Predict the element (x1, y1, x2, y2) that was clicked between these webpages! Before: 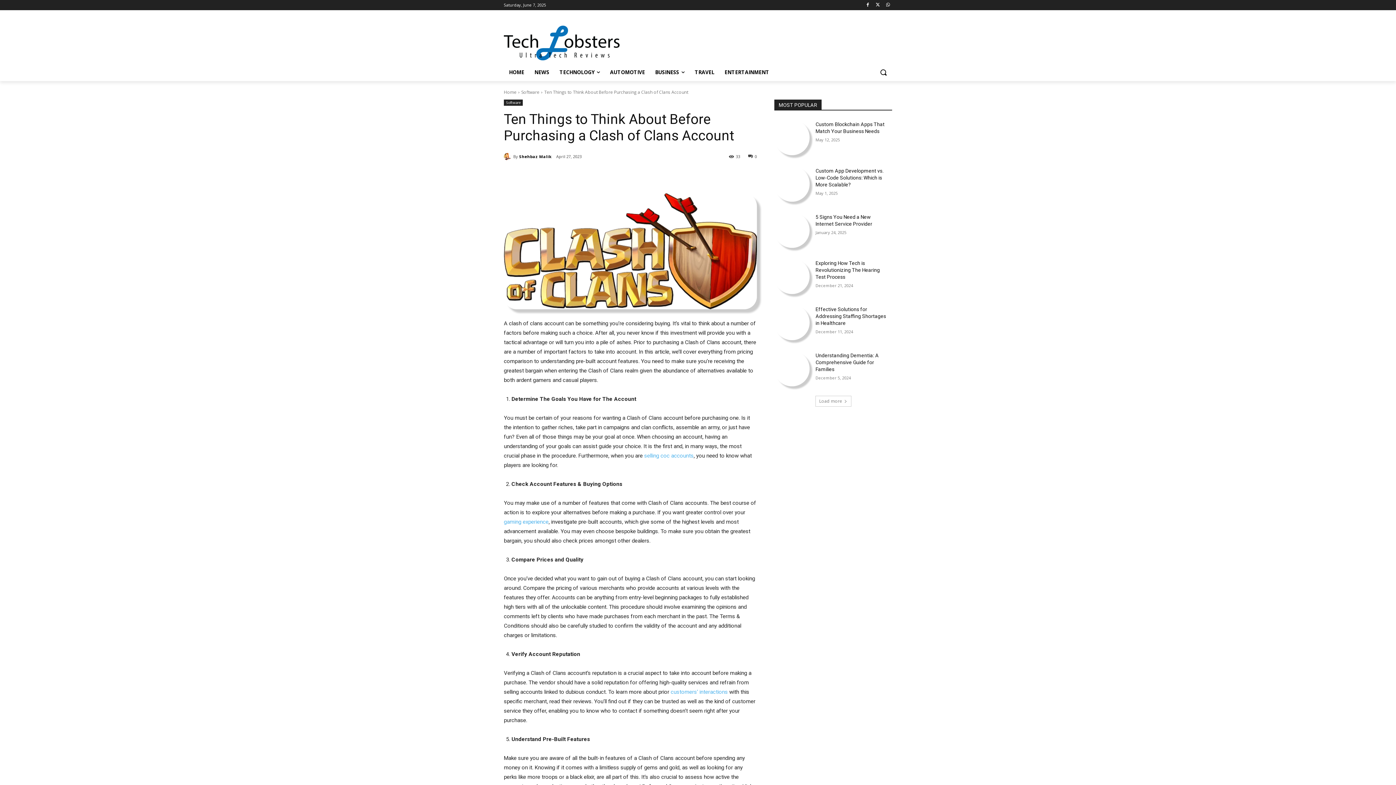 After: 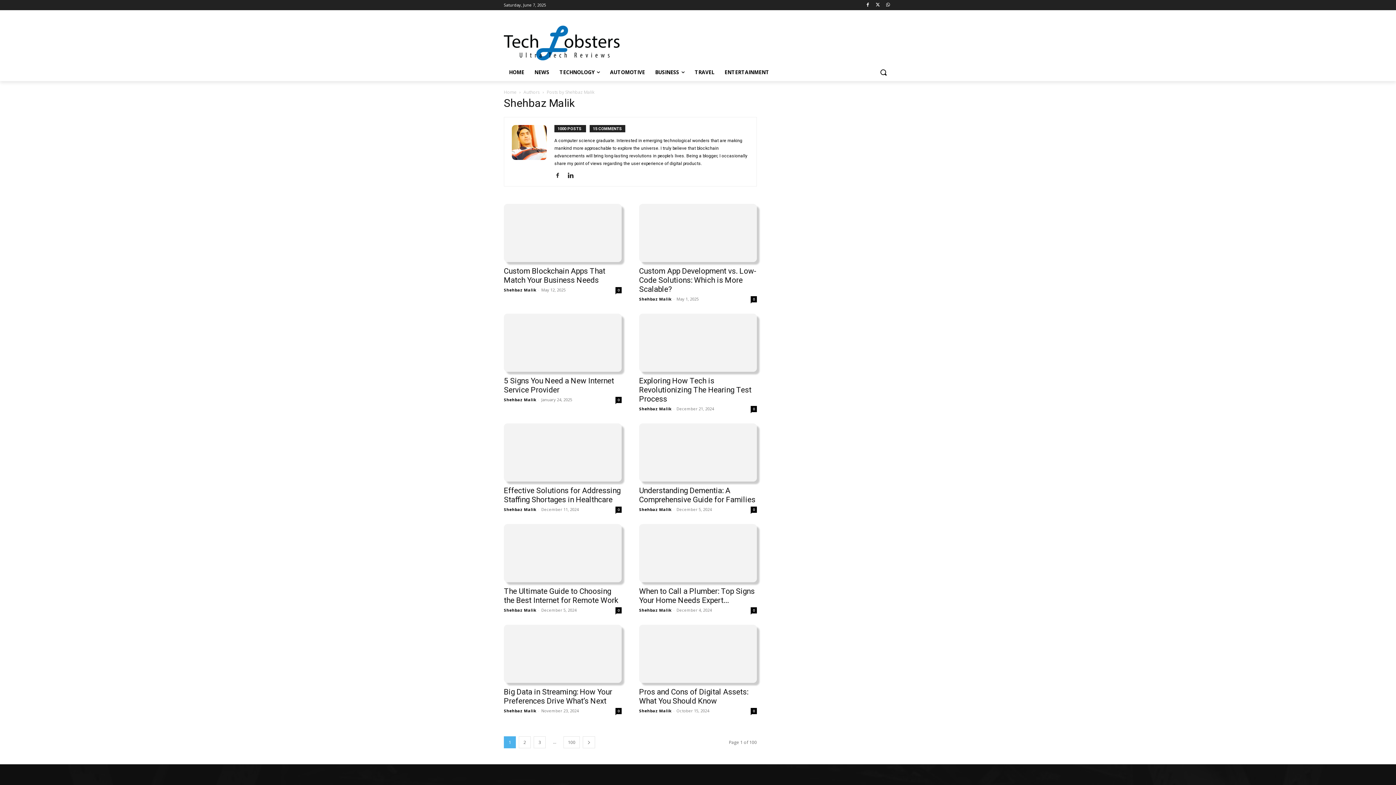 Action: bbox: (504, 152, 513, 160)